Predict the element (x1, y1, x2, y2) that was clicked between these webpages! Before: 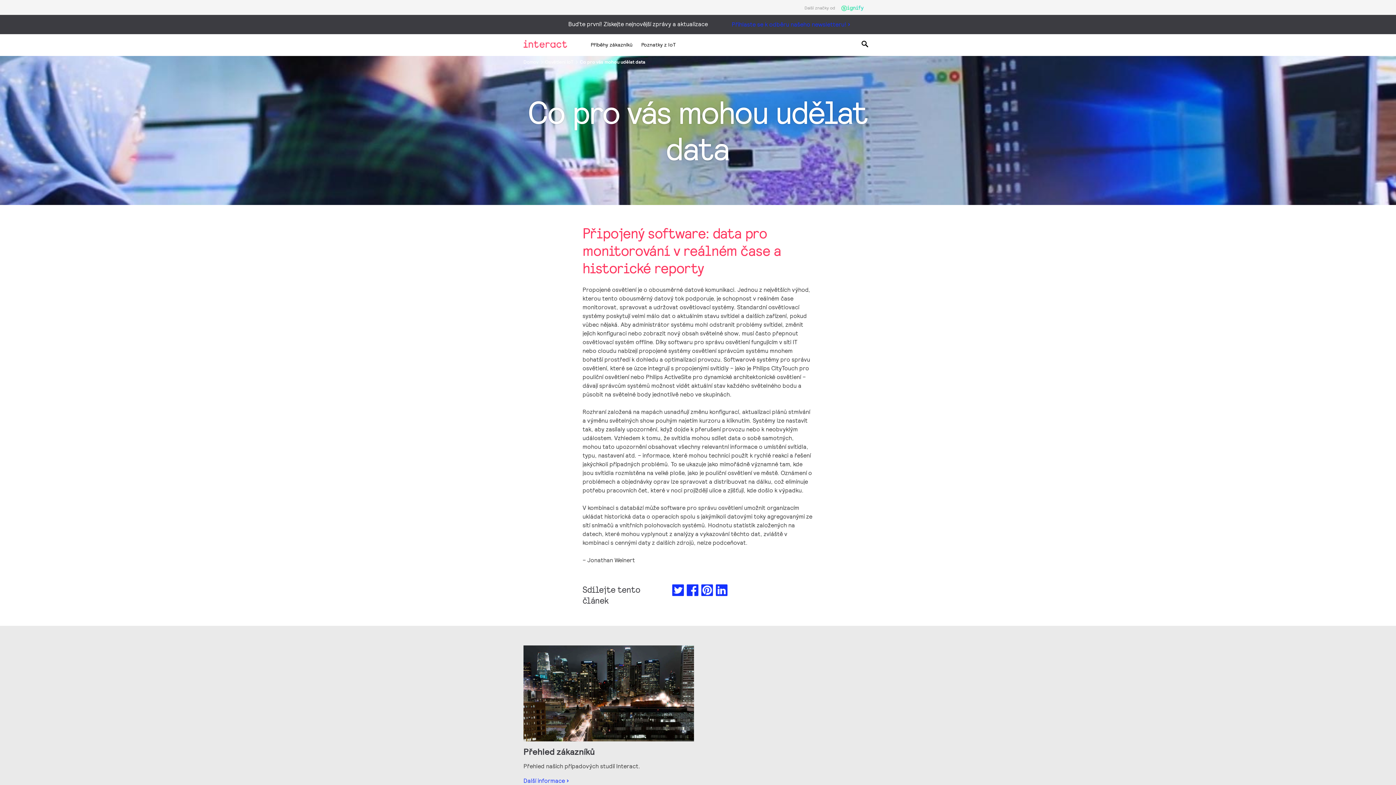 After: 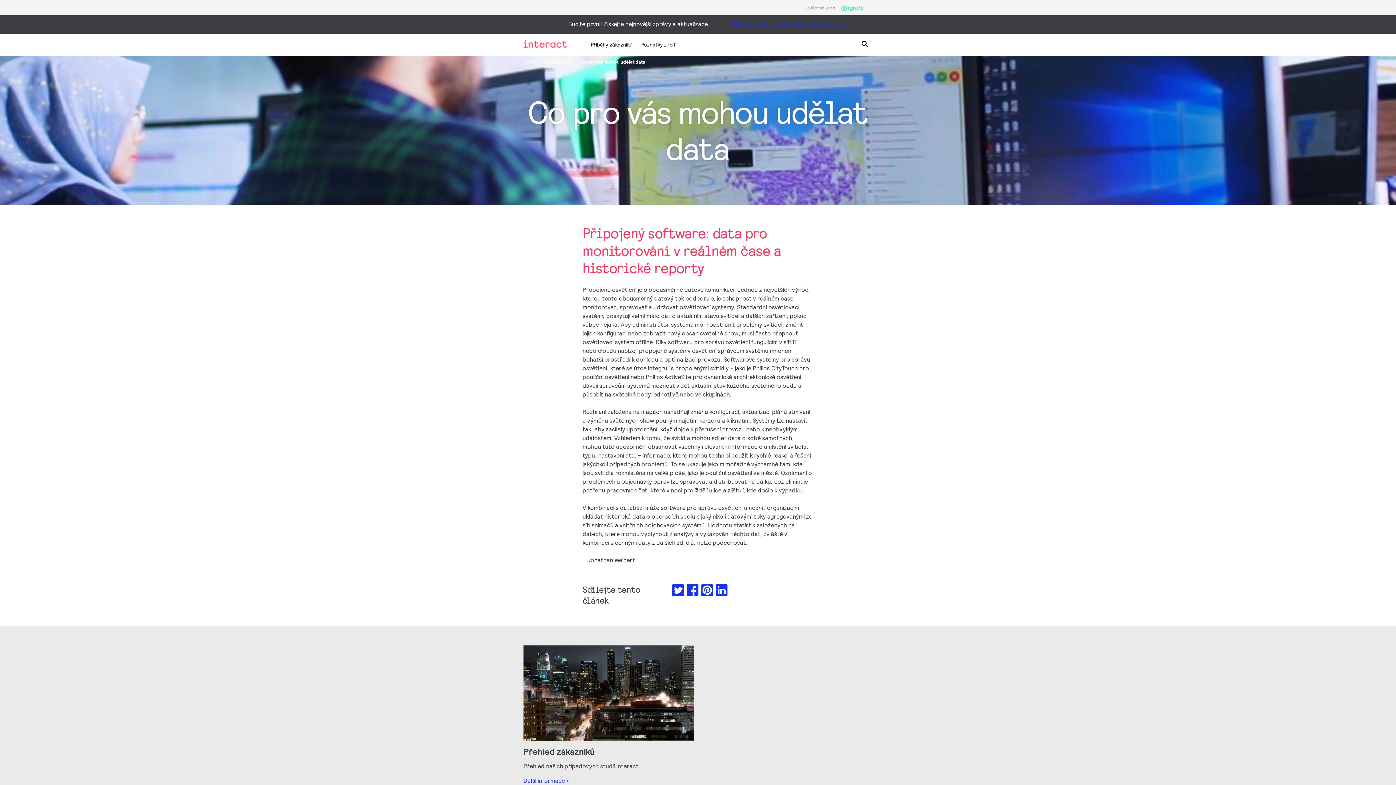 Action: bbox: (716, 583, 727, 598)